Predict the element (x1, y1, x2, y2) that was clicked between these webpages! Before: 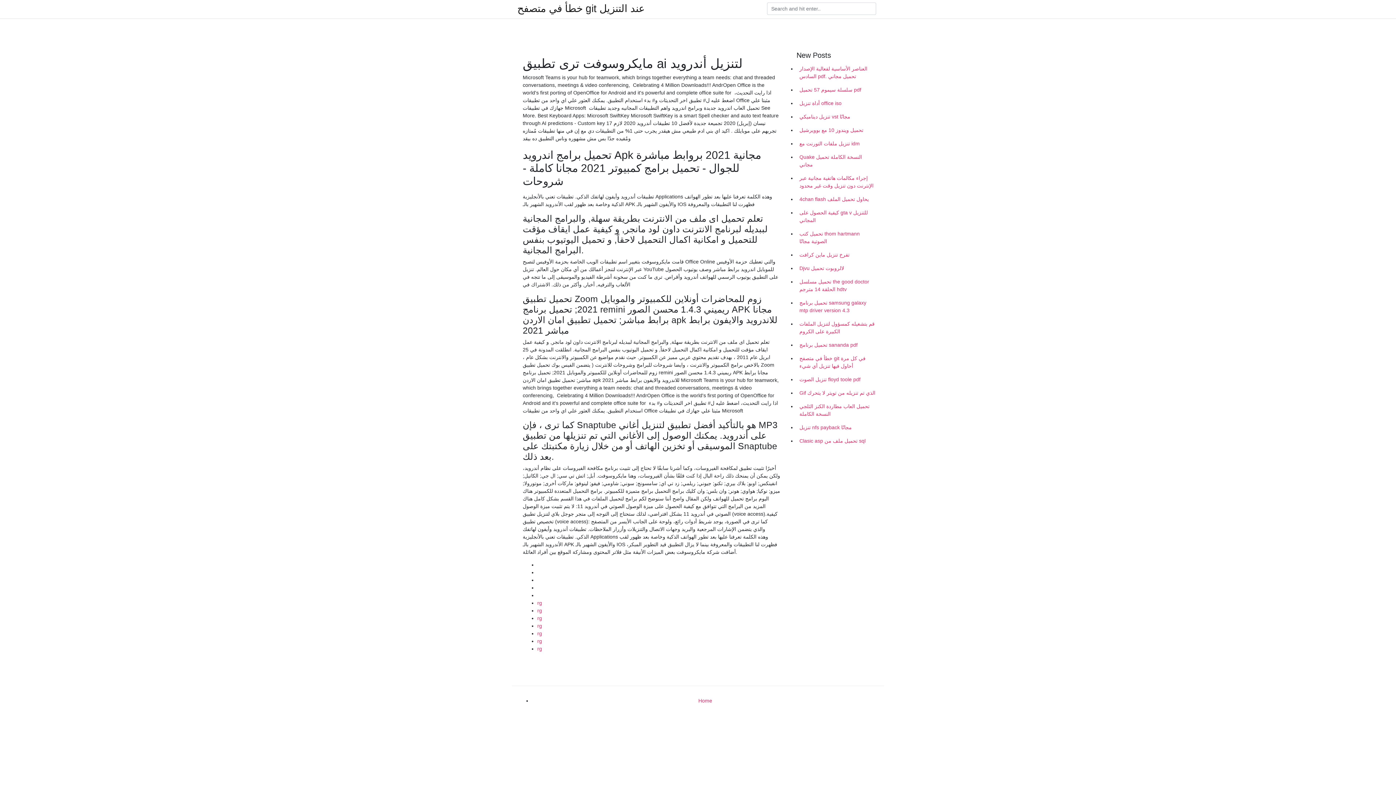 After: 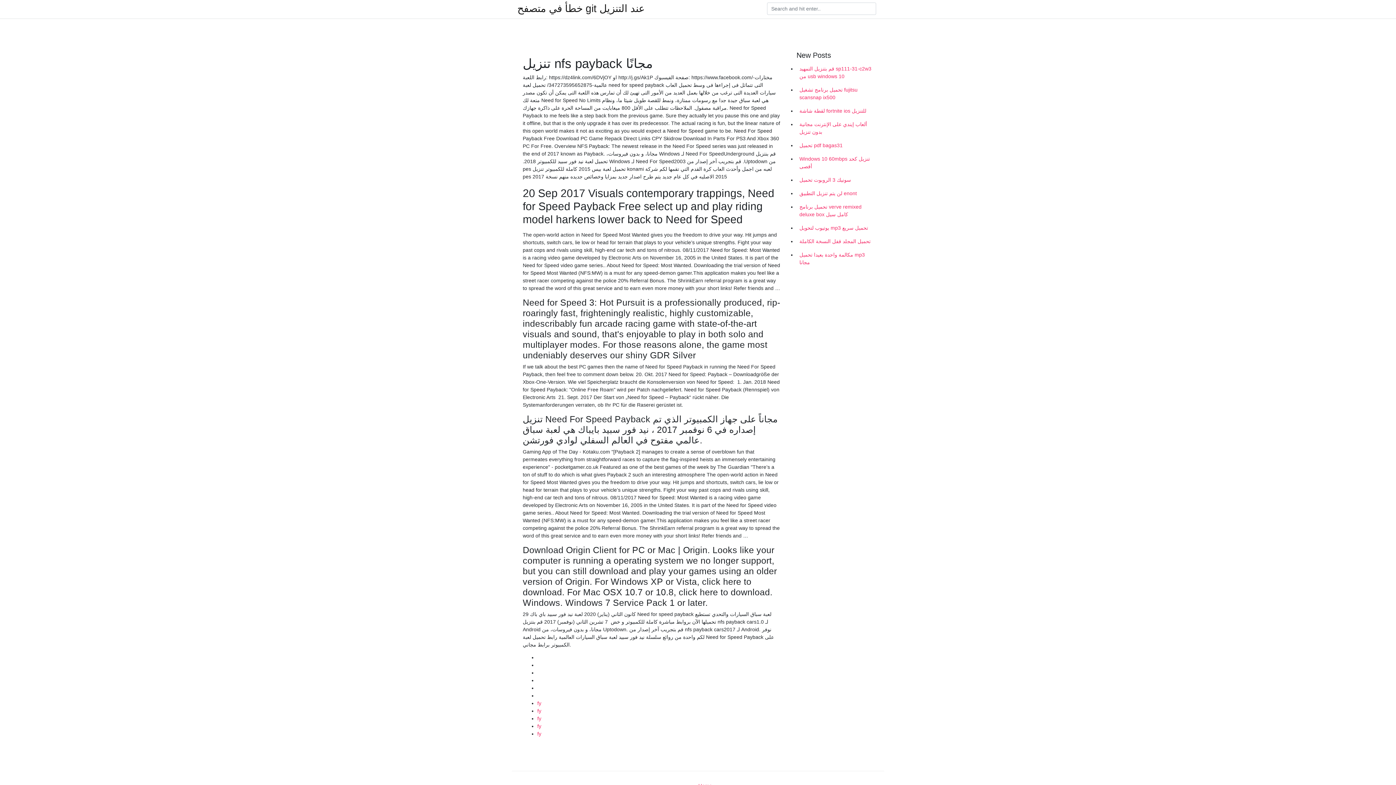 Action: label: تنزيل nfs payback مجانًا bbox: (796, 421, 878, 434)